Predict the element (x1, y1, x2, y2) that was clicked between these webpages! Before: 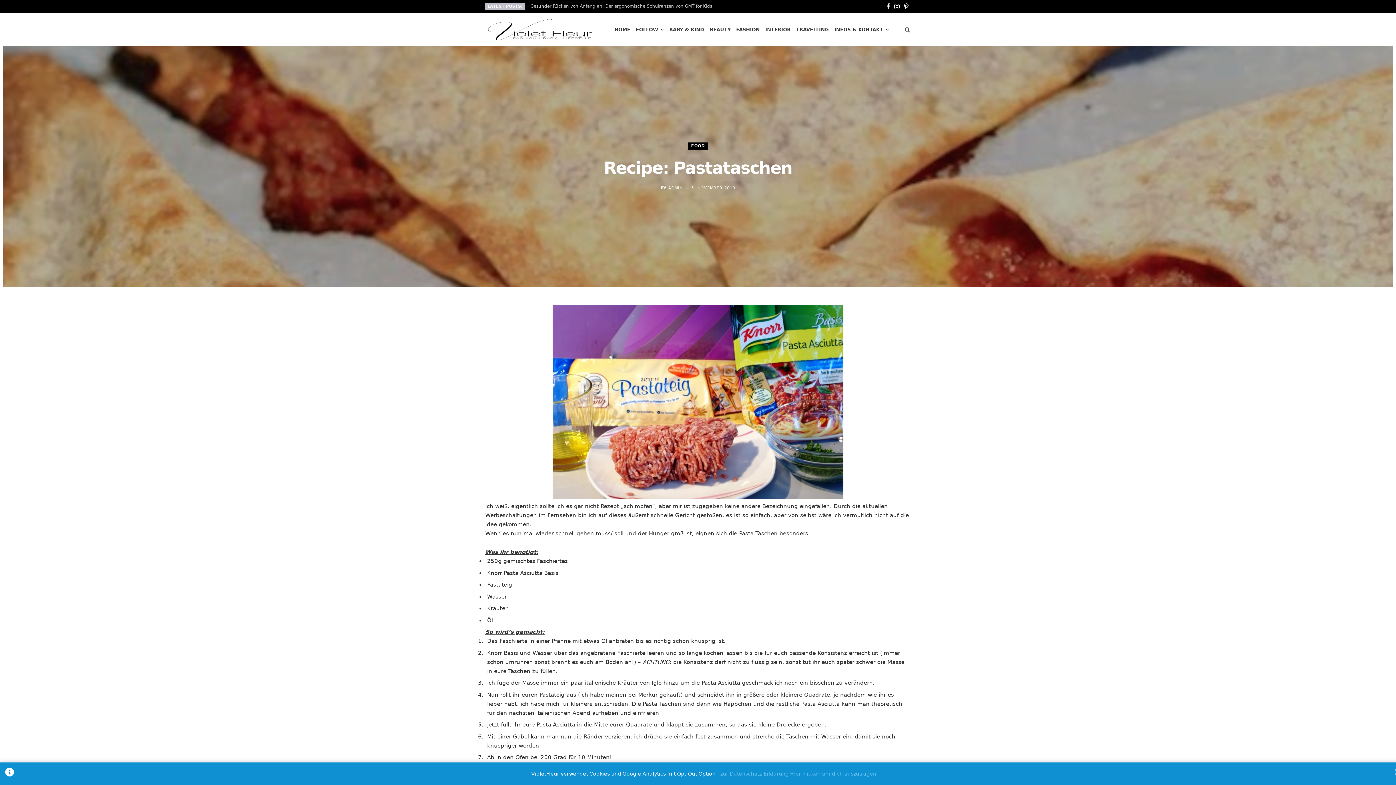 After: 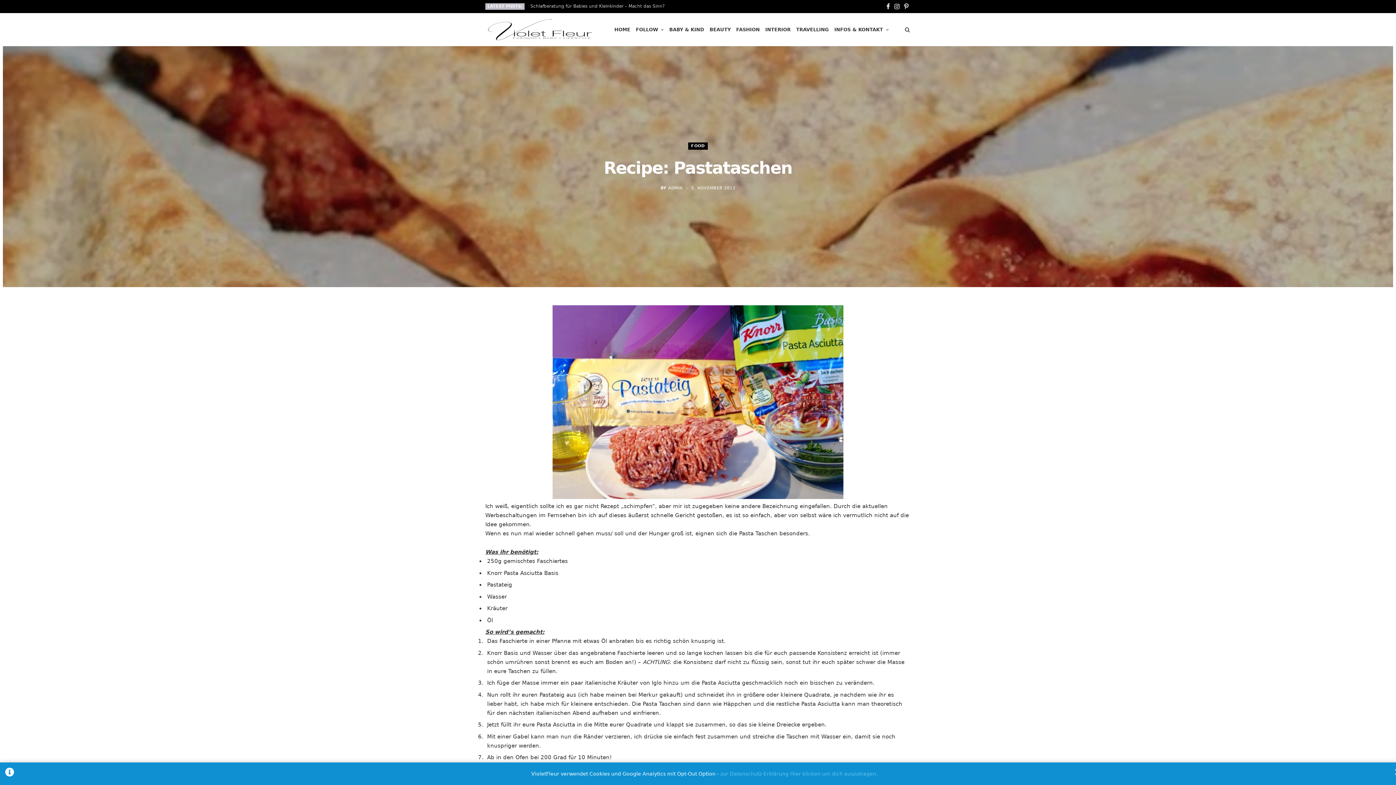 Action: bbox: (441, 380, 460, 399)